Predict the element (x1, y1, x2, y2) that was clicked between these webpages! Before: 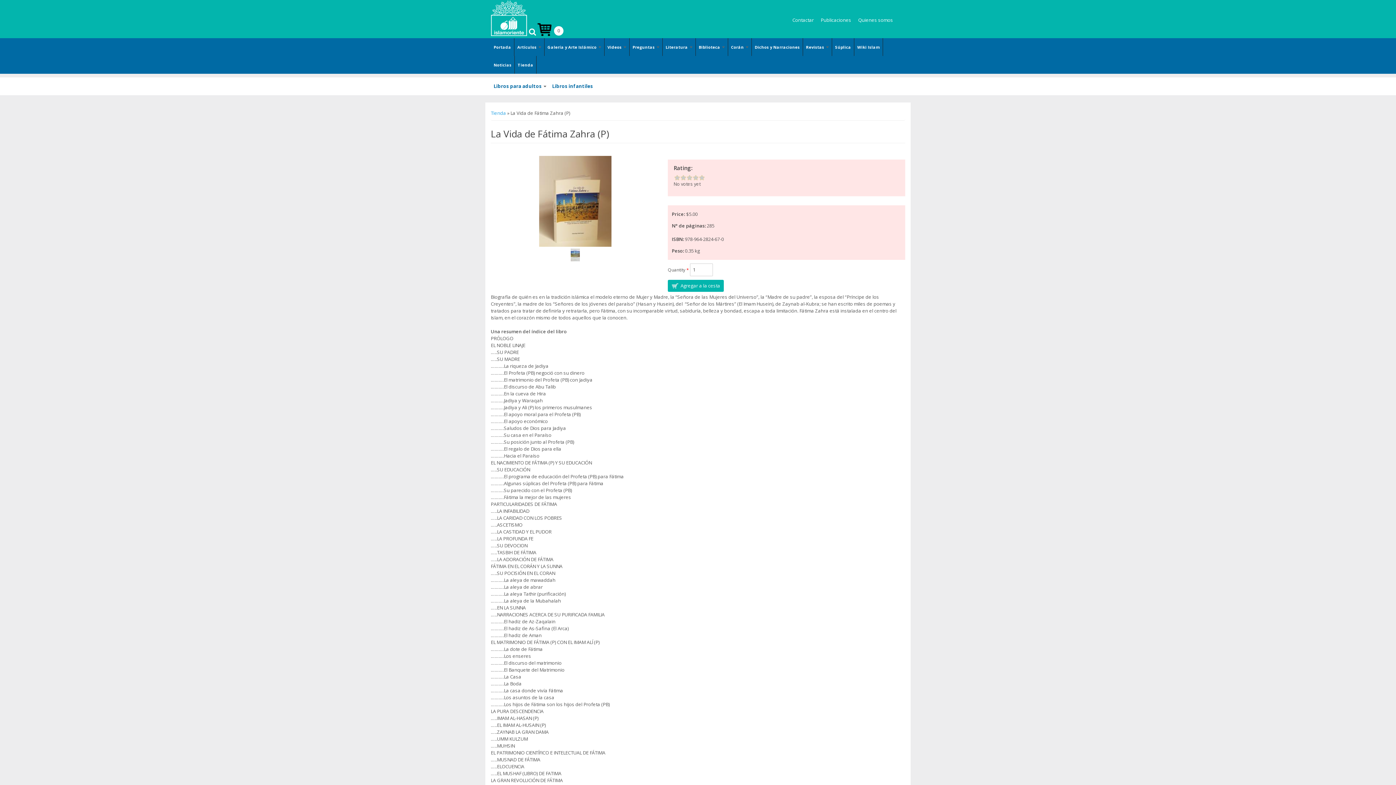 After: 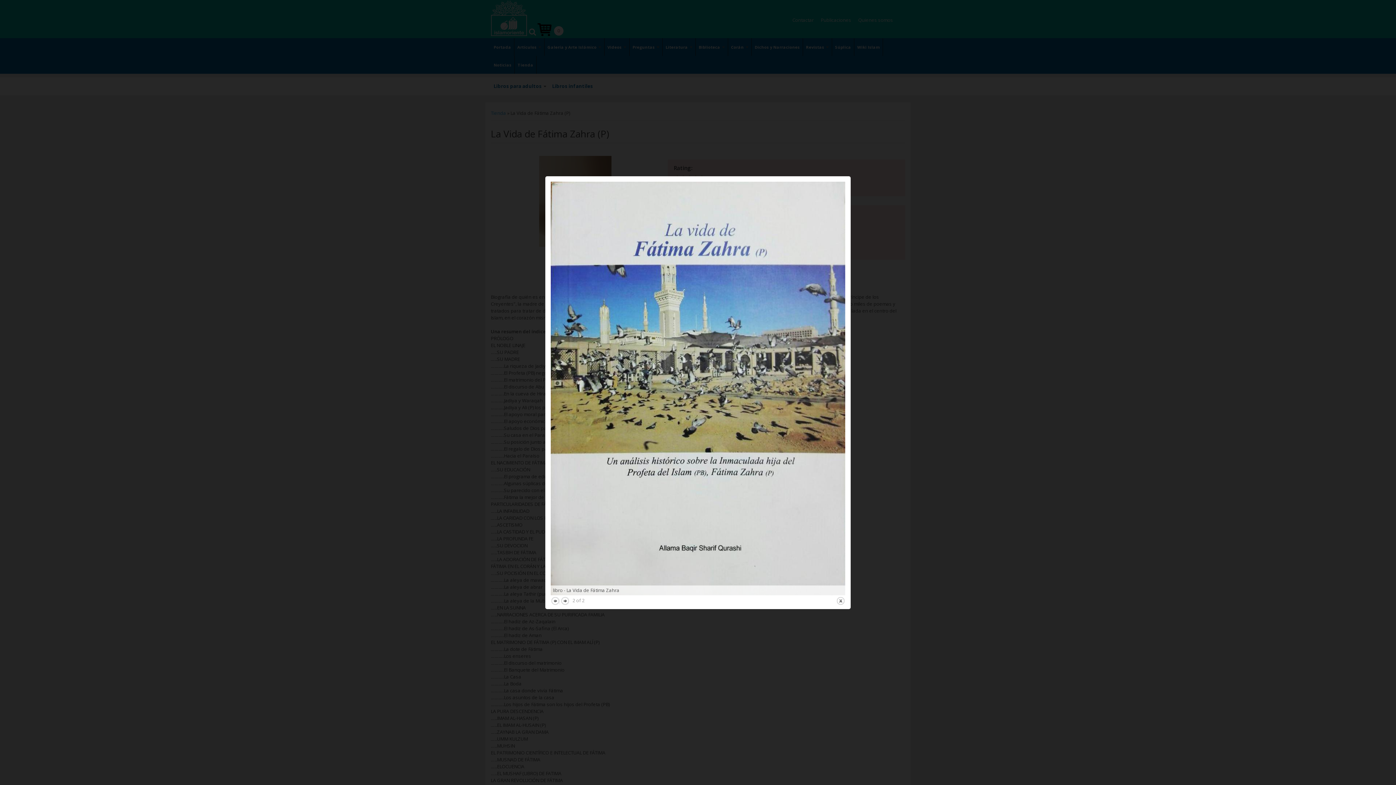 Action: bbox: (571, 256, 580, 262)